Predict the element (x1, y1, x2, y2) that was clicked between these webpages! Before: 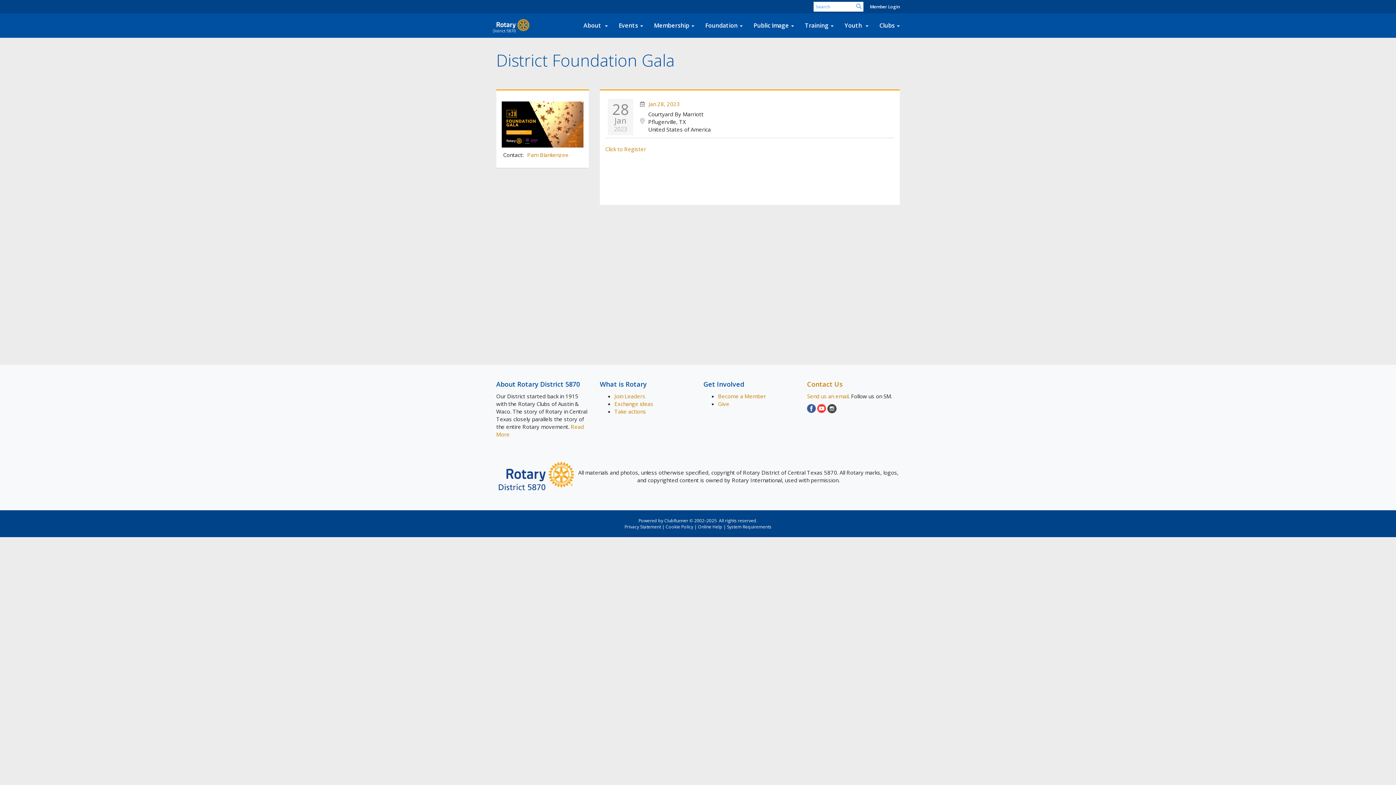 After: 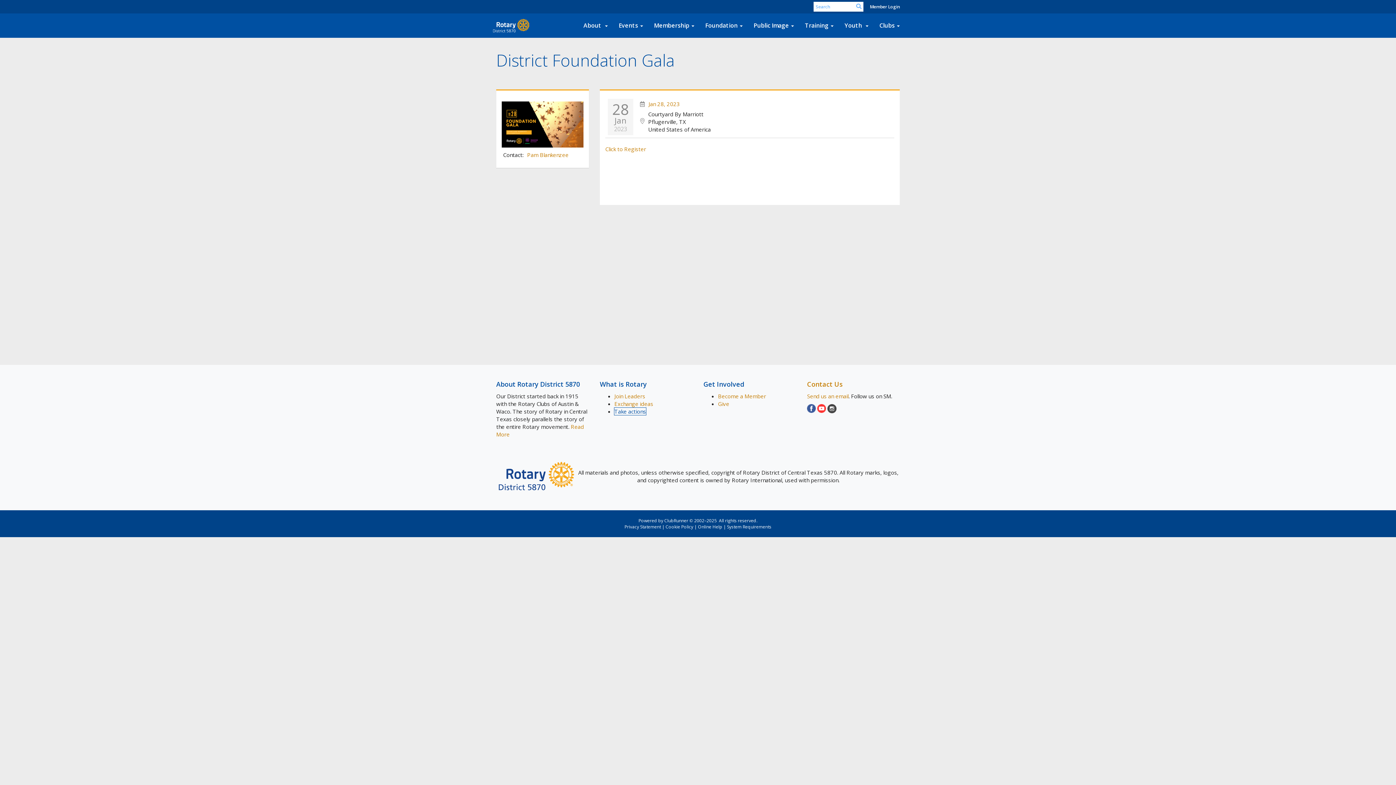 Action: label: Take actions bbox: (614, 408, 646, 415)